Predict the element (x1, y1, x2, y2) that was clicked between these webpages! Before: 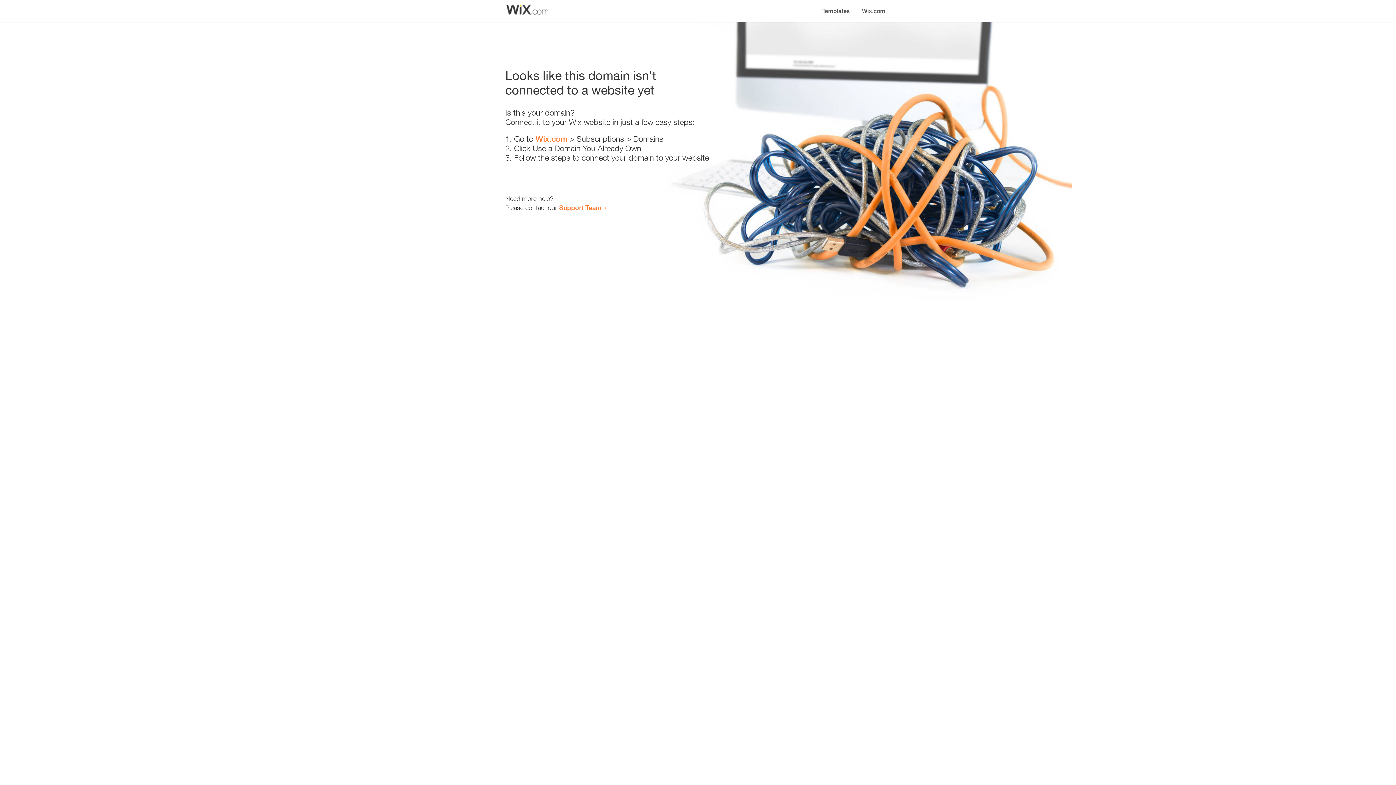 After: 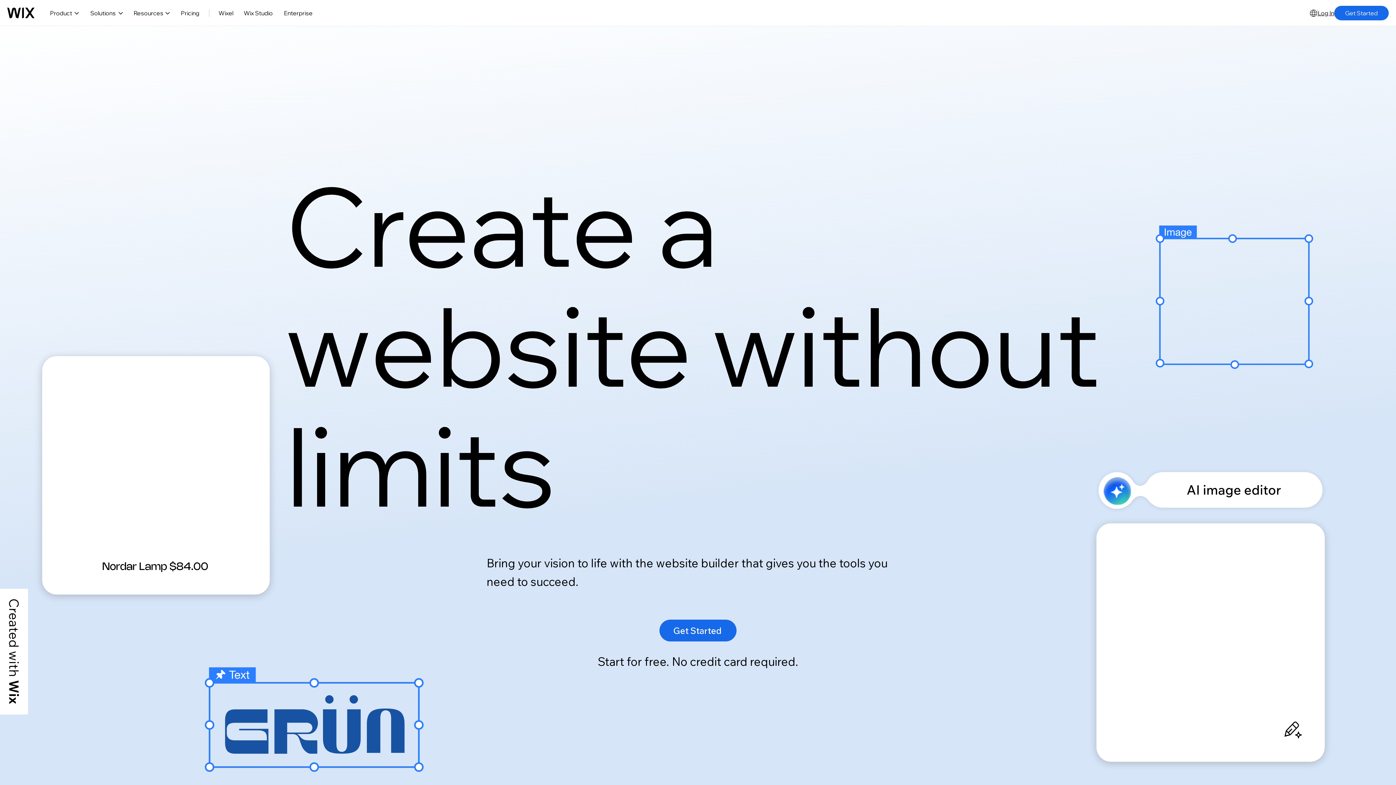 Action: bbox: (535, 134, 567, 143) label: Wix.com